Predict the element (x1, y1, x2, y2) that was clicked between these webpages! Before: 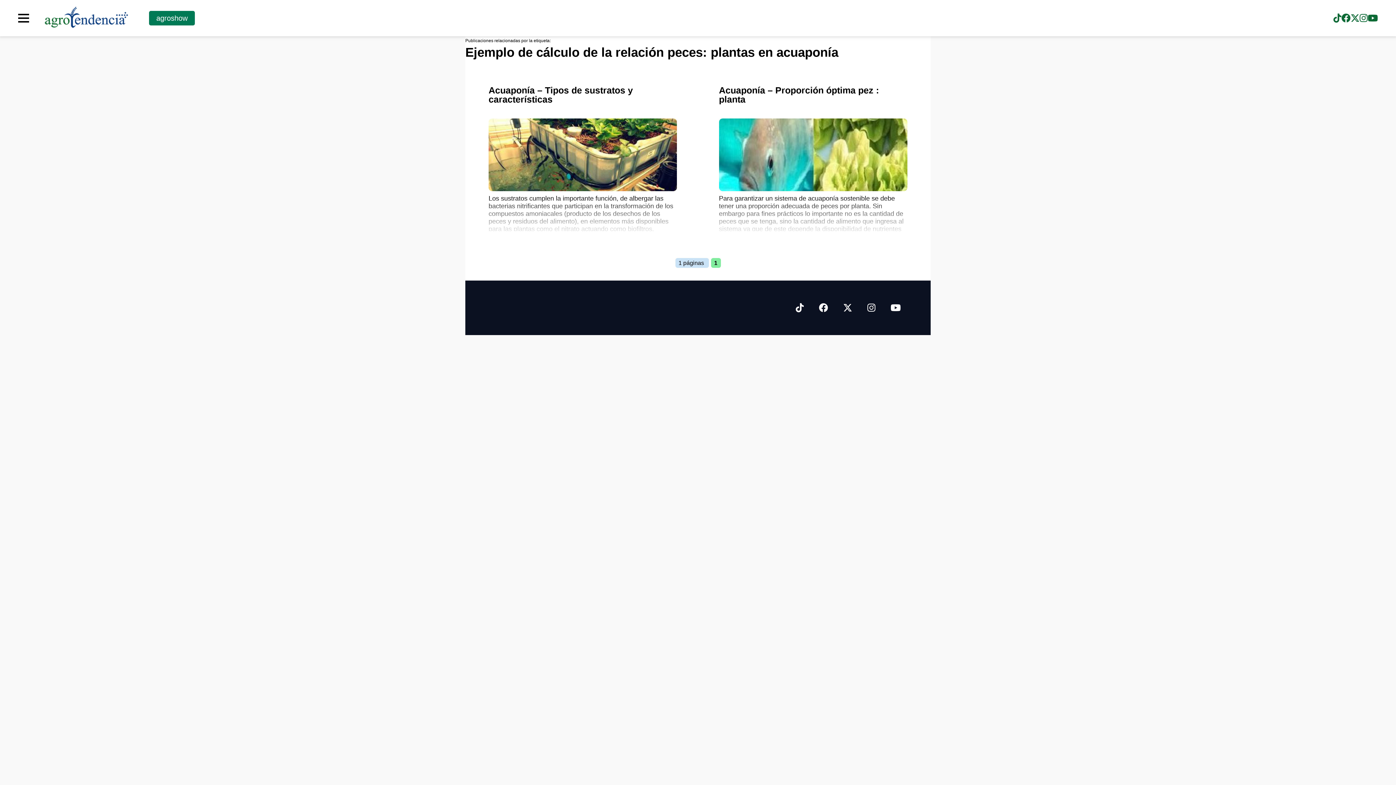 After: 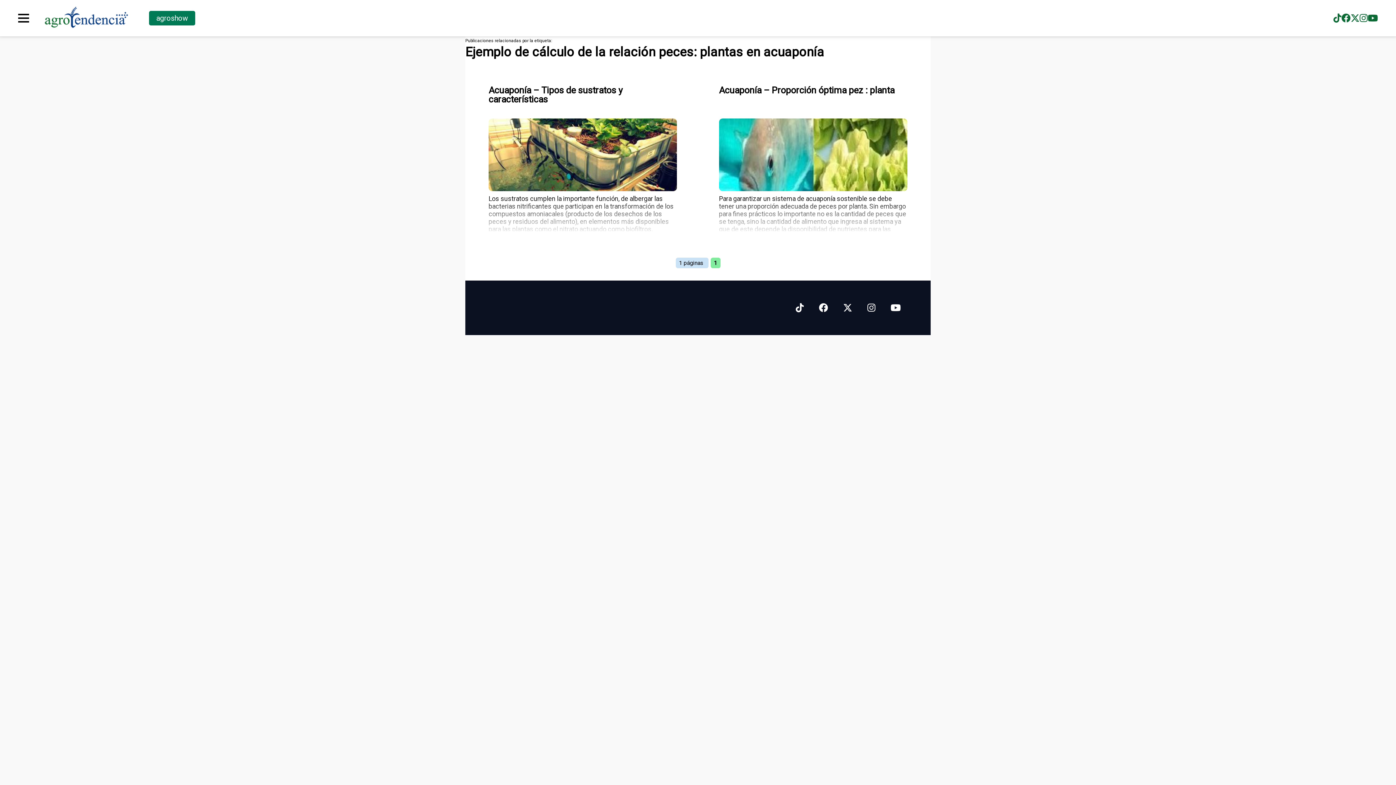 Action: bbox: (1341, 13, 1350, 22)